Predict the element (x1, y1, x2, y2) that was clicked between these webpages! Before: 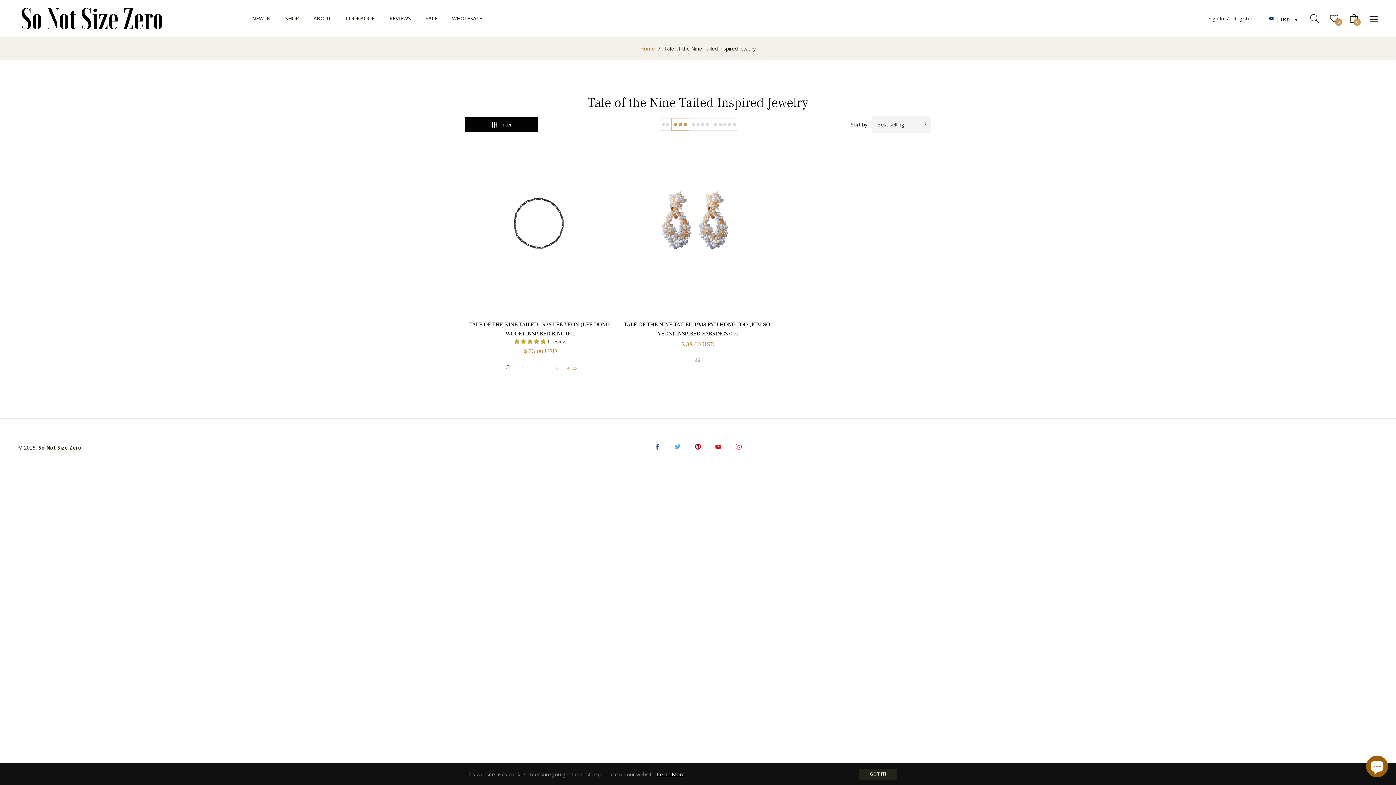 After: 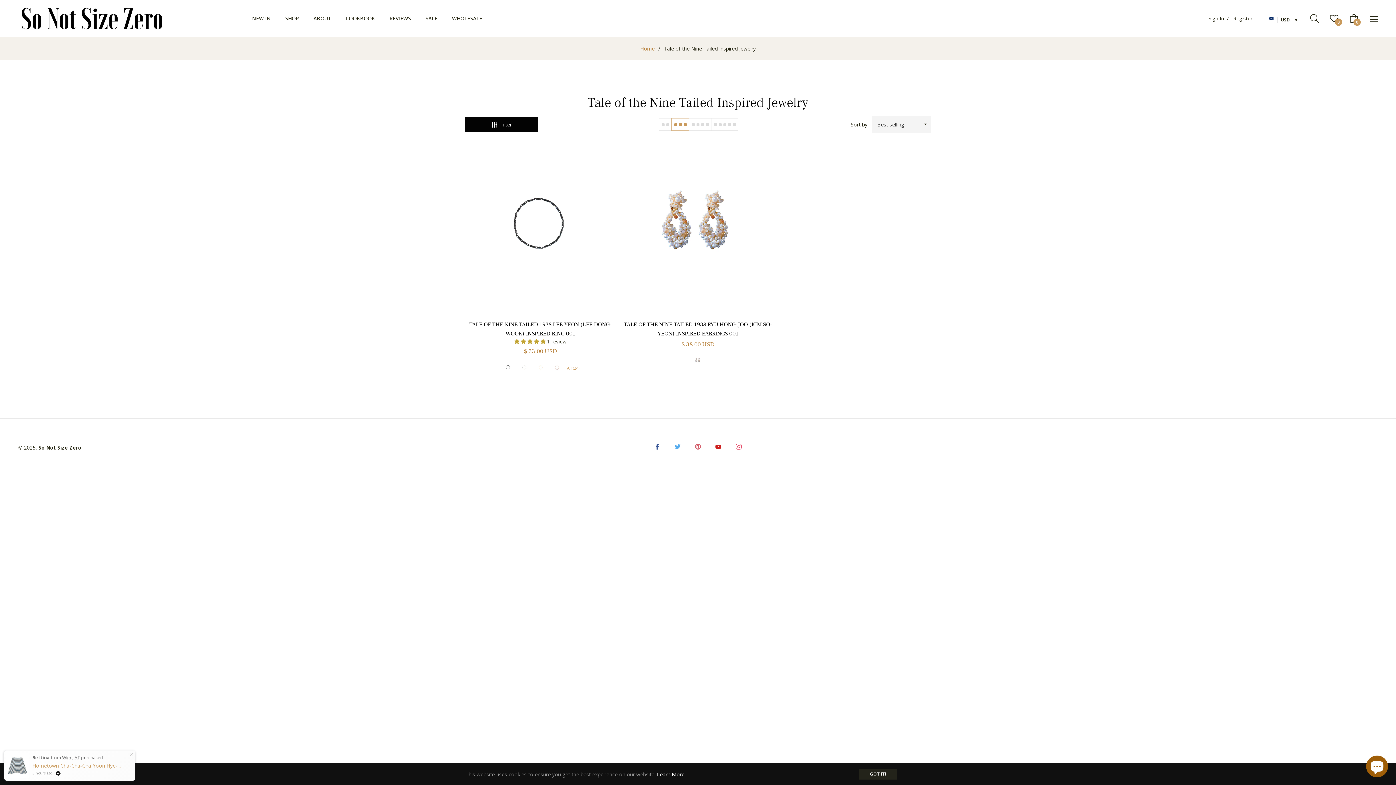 Action: bbox: (695, 442, 701, 449)